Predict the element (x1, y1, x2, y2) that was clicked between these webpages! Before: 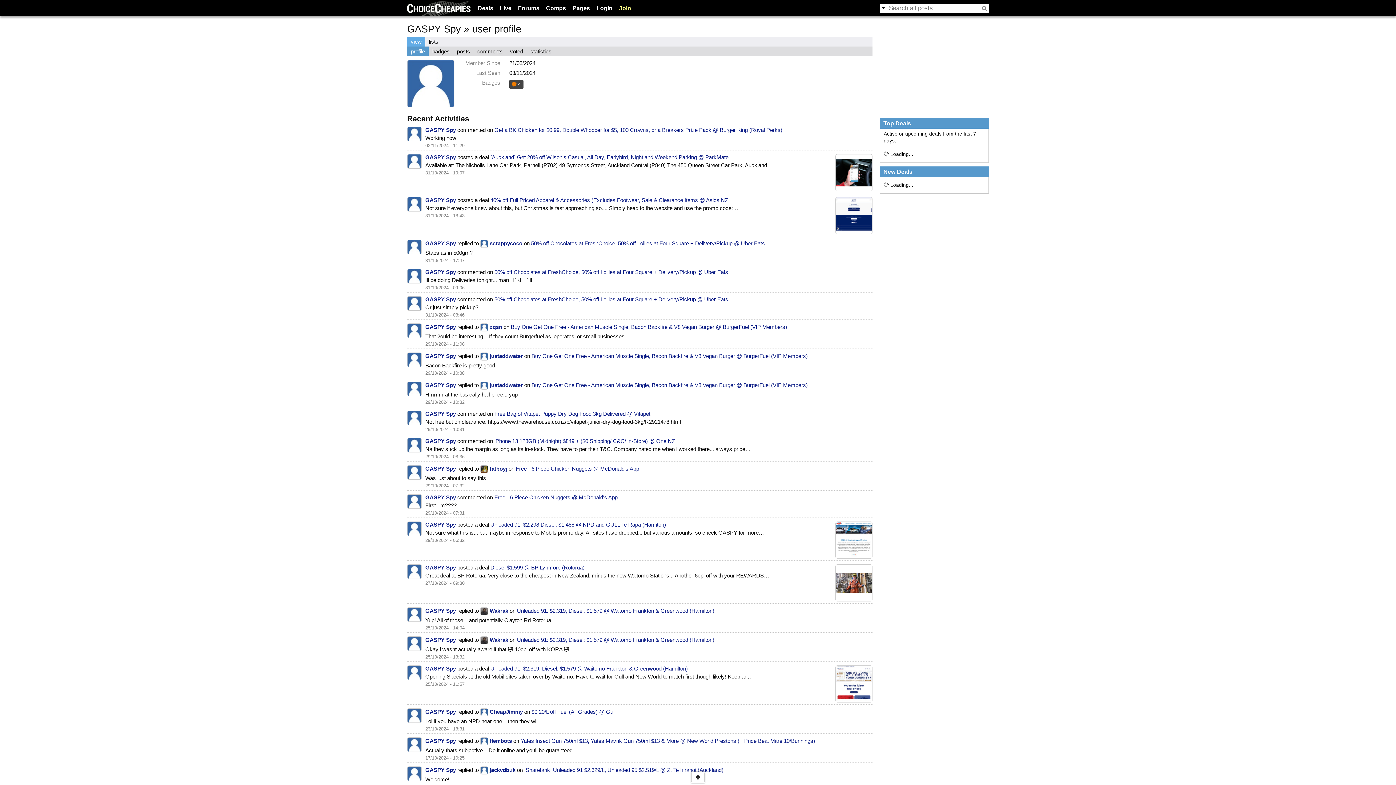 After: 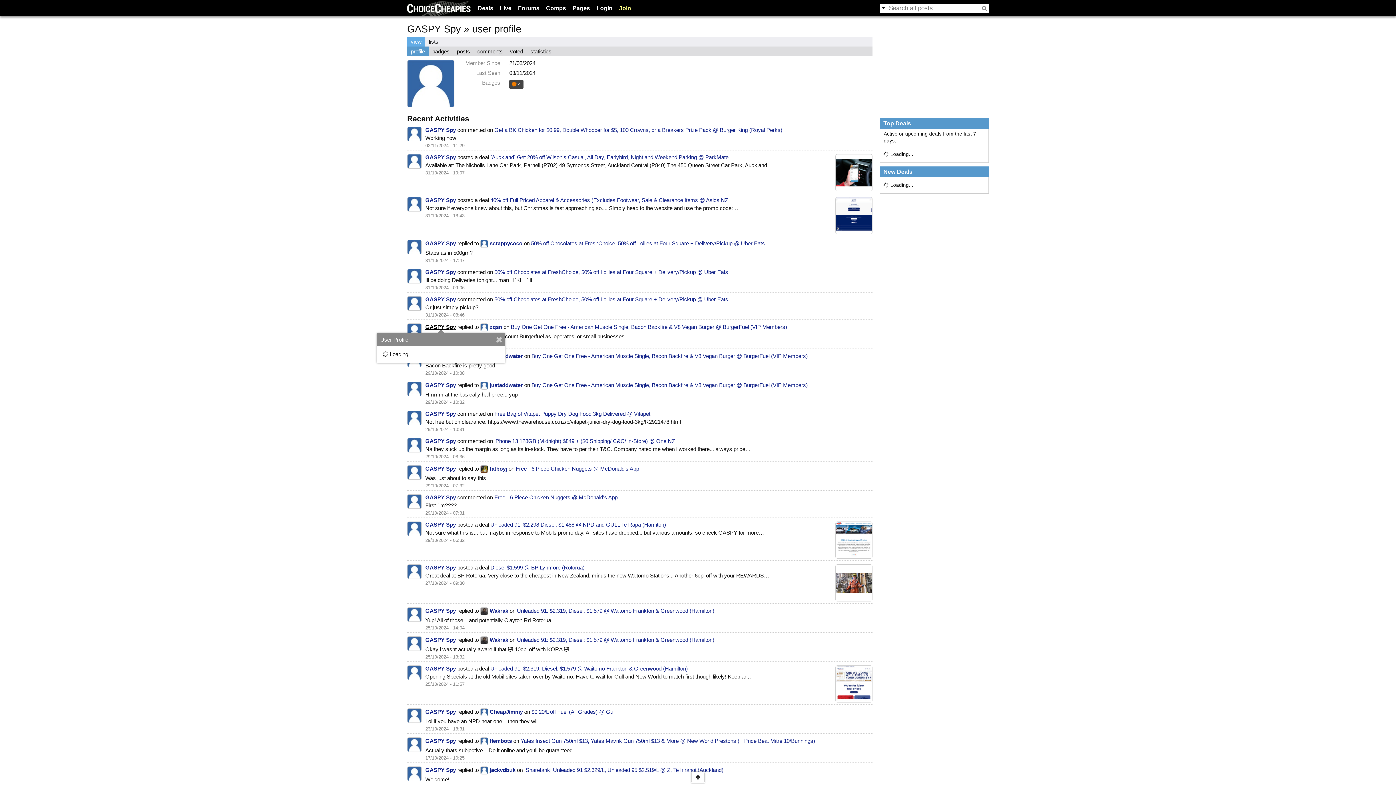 Action: bbox: (425, 323, 456, 330) label: GASPY Spy